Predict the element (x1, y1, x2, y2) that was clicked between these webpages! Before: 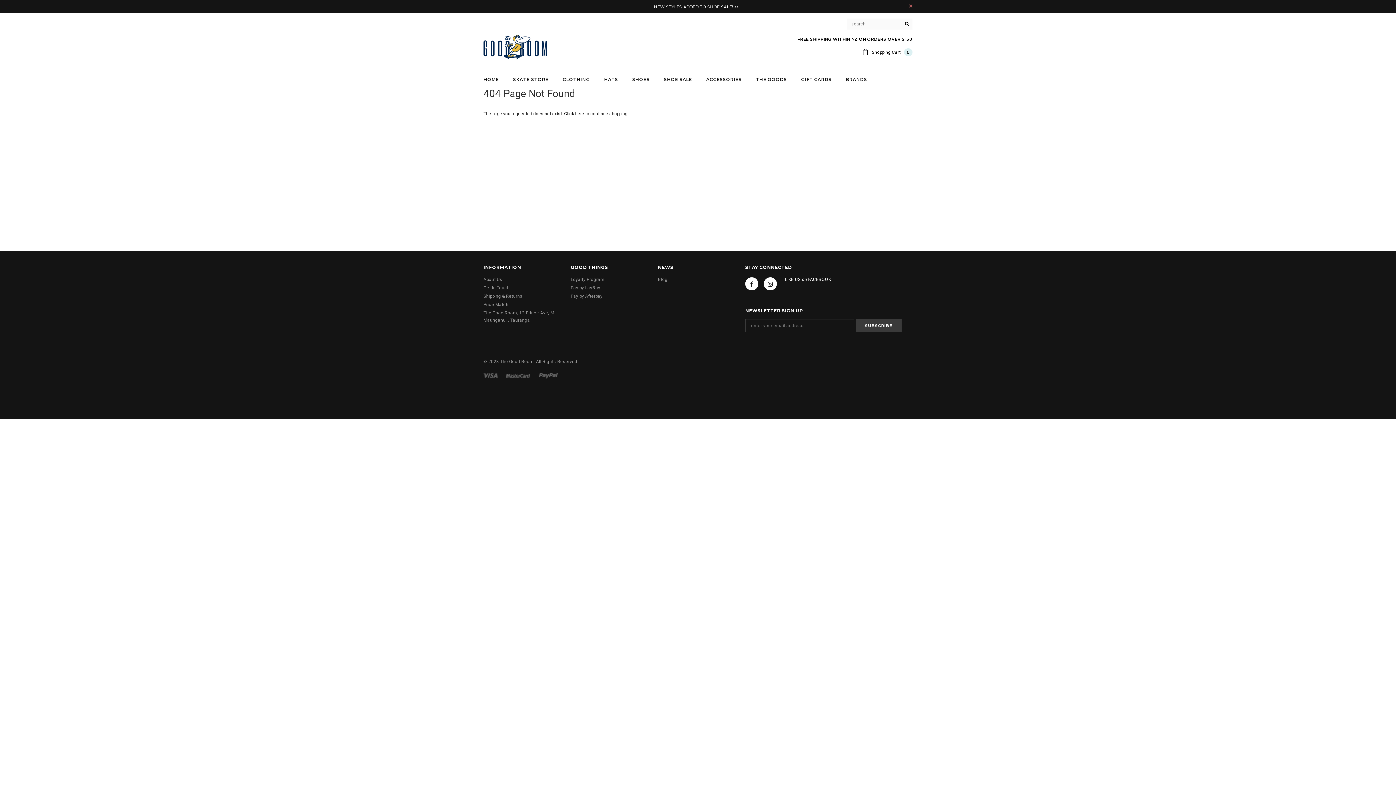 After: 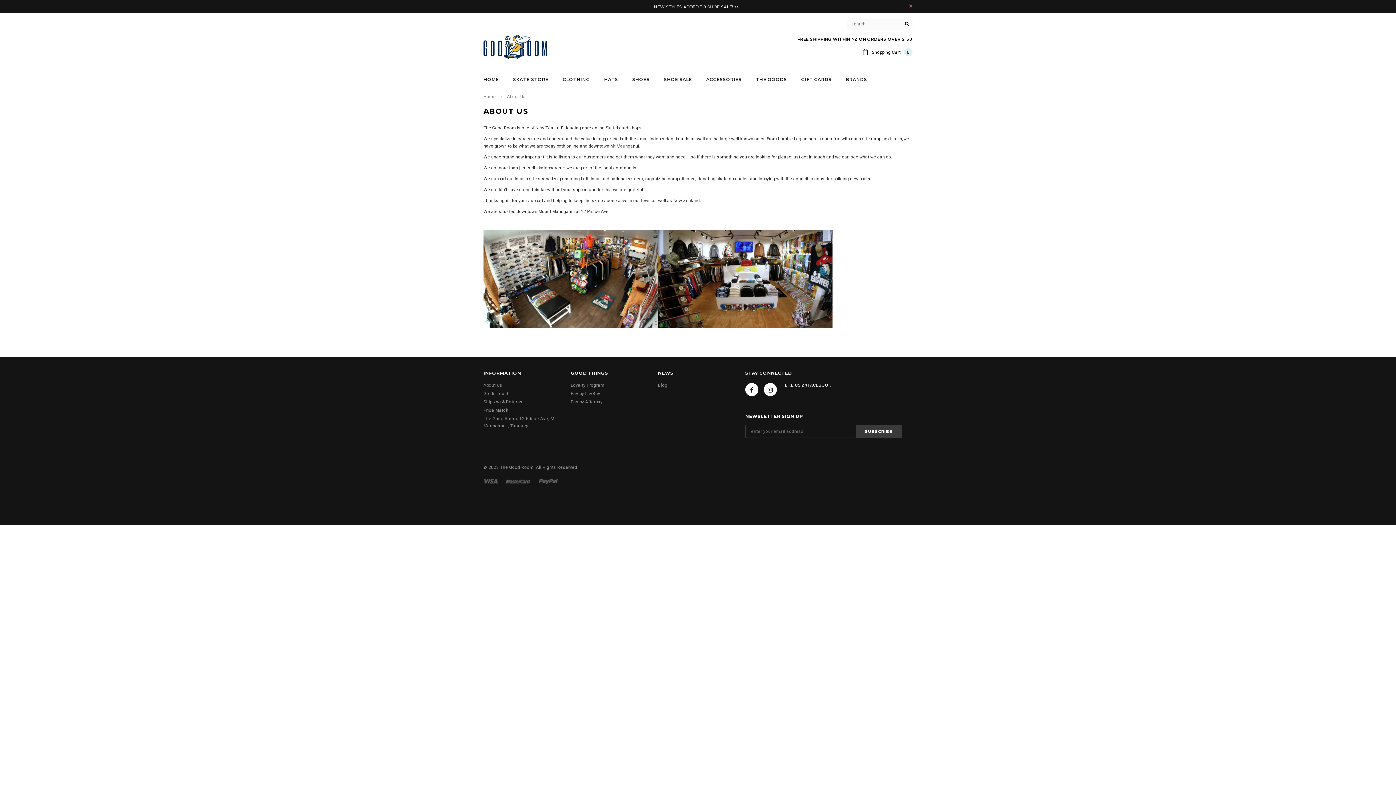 Action: bbox: (483, 277, 502, 282) label: About Us